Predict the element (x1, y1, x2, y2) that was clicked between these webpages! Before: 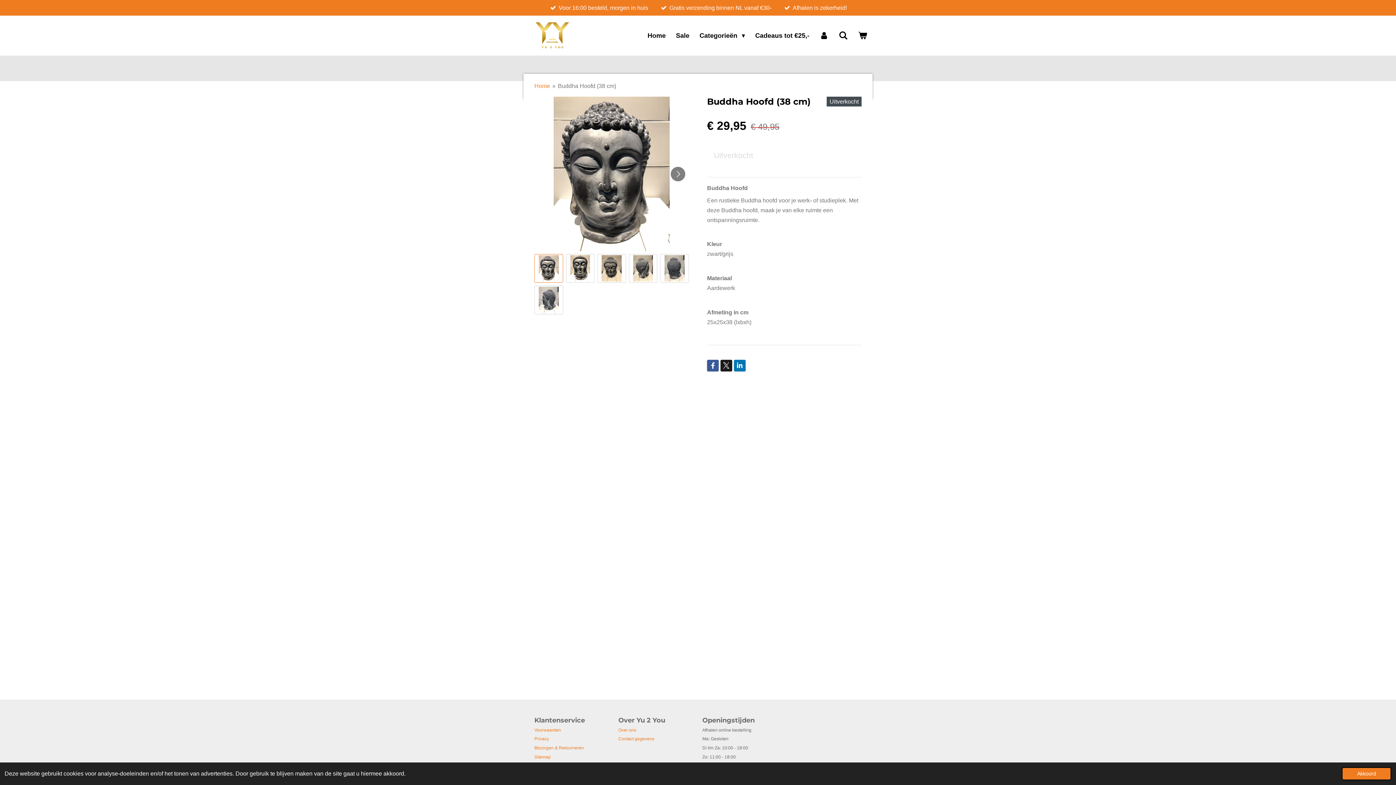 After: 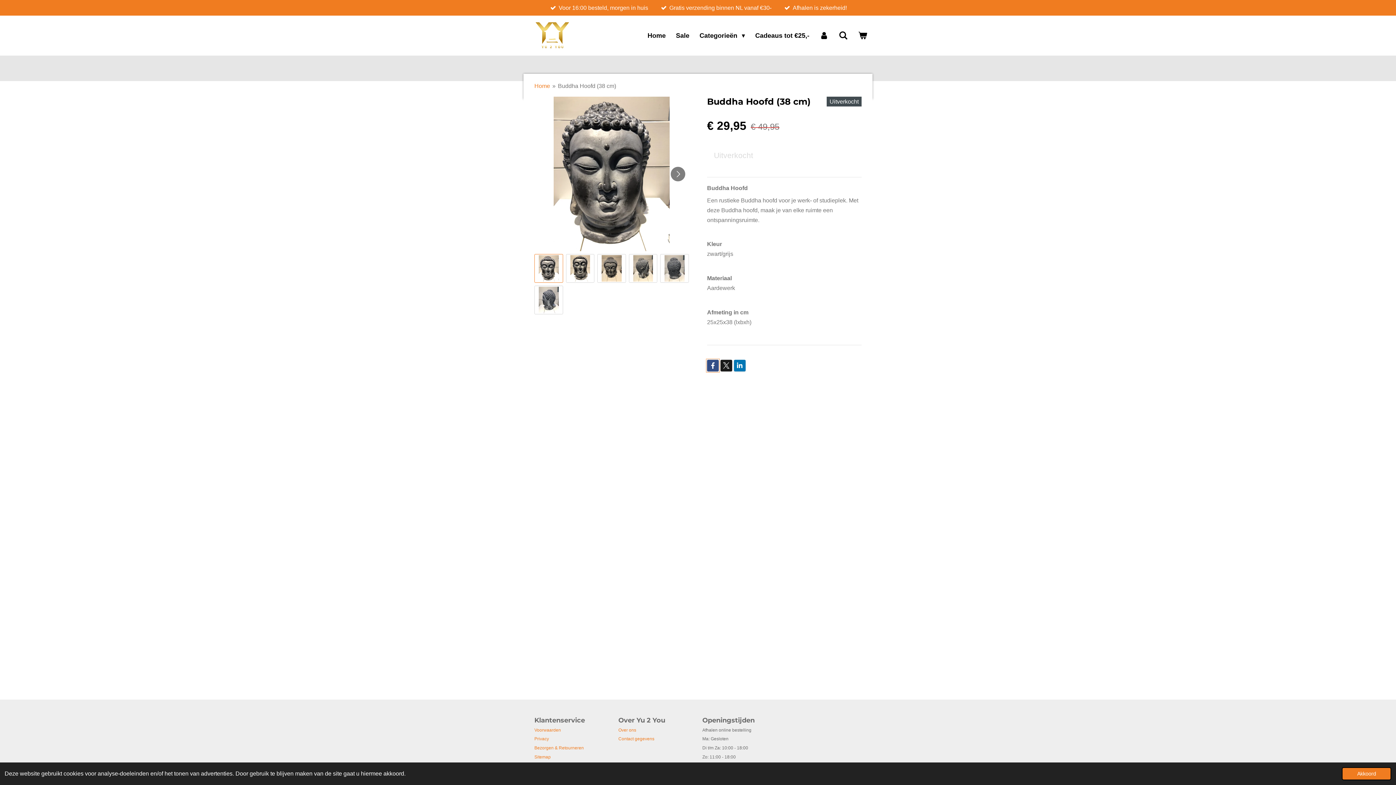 Action: bbox: (707, 360, 718, 371)